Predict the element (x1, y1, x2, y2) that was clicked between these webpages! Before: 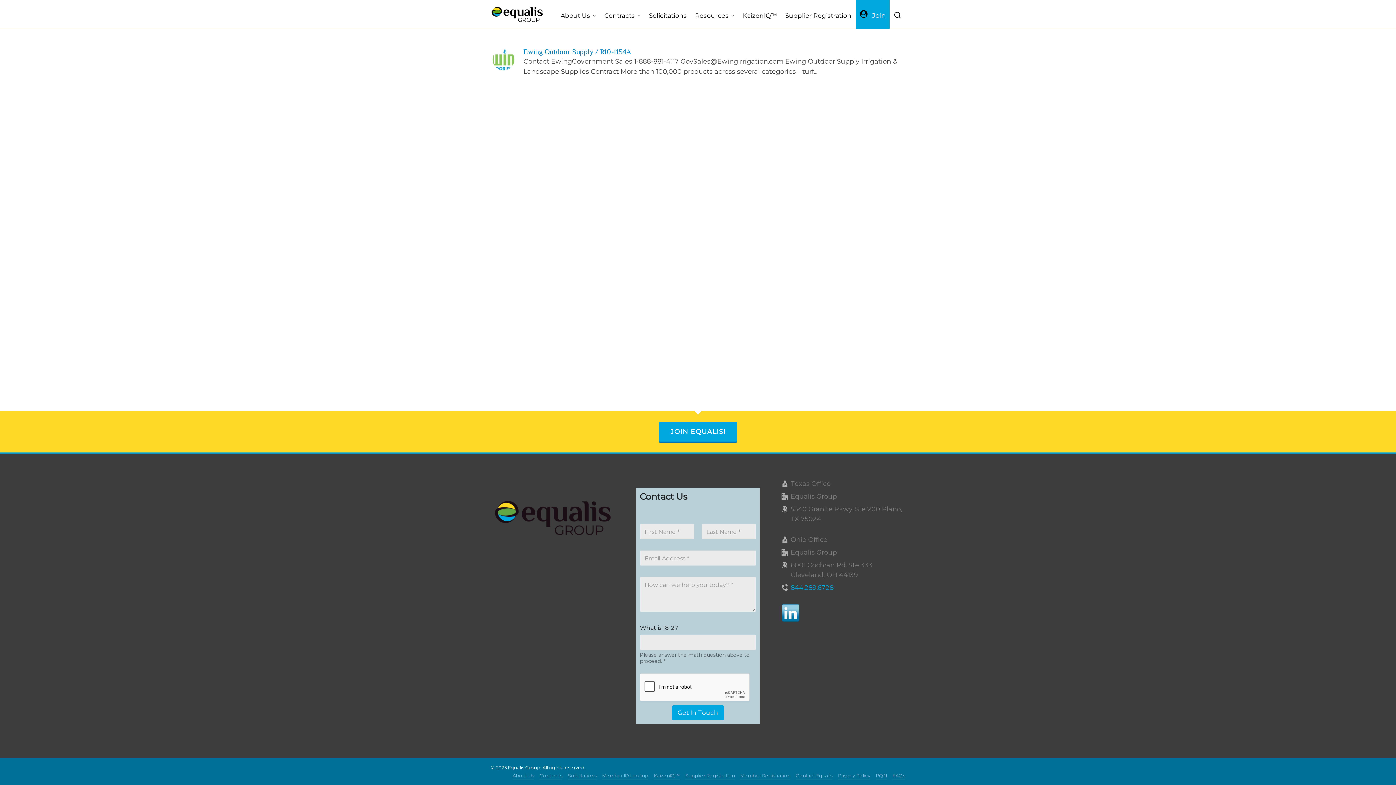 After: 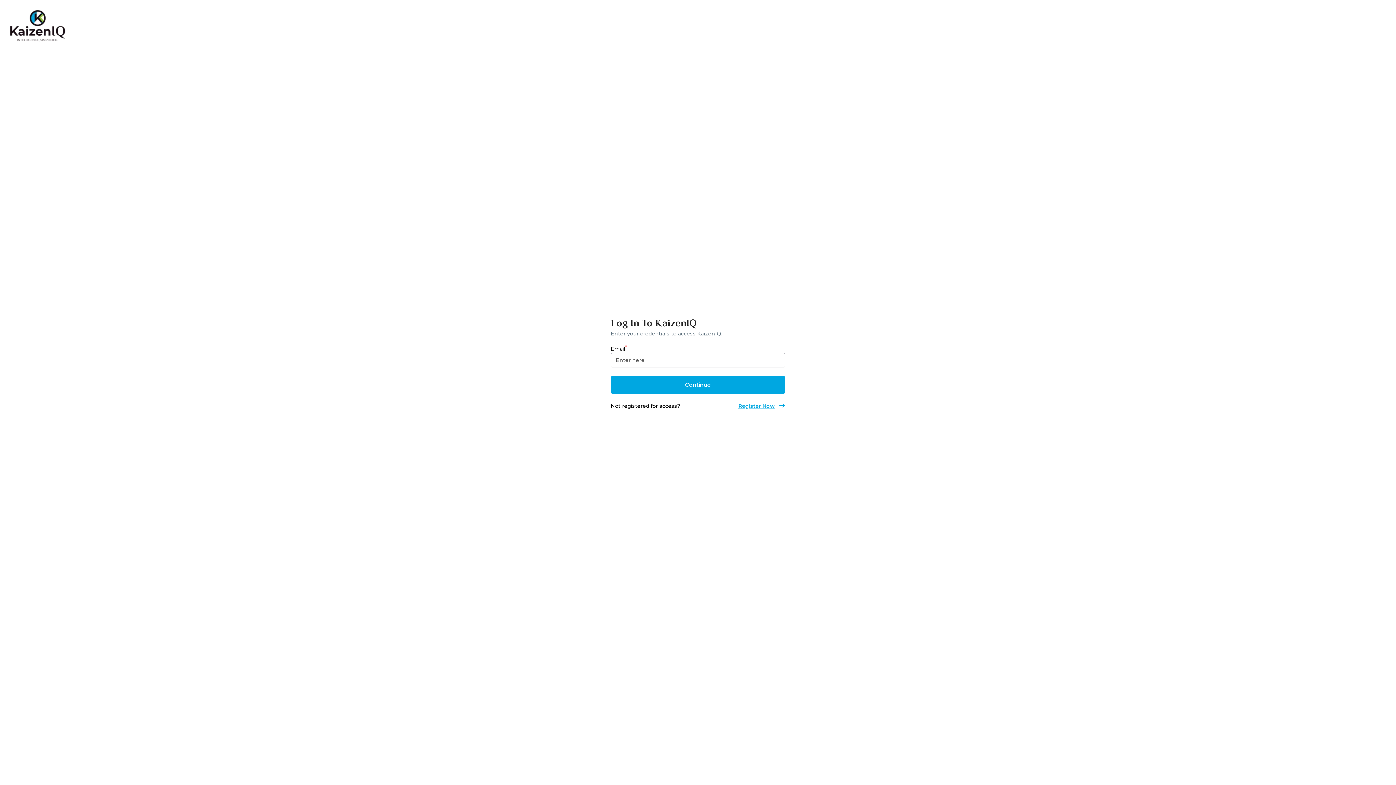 Action: label: KaizenIQ™ bbox: (739, 0, 781, 29)